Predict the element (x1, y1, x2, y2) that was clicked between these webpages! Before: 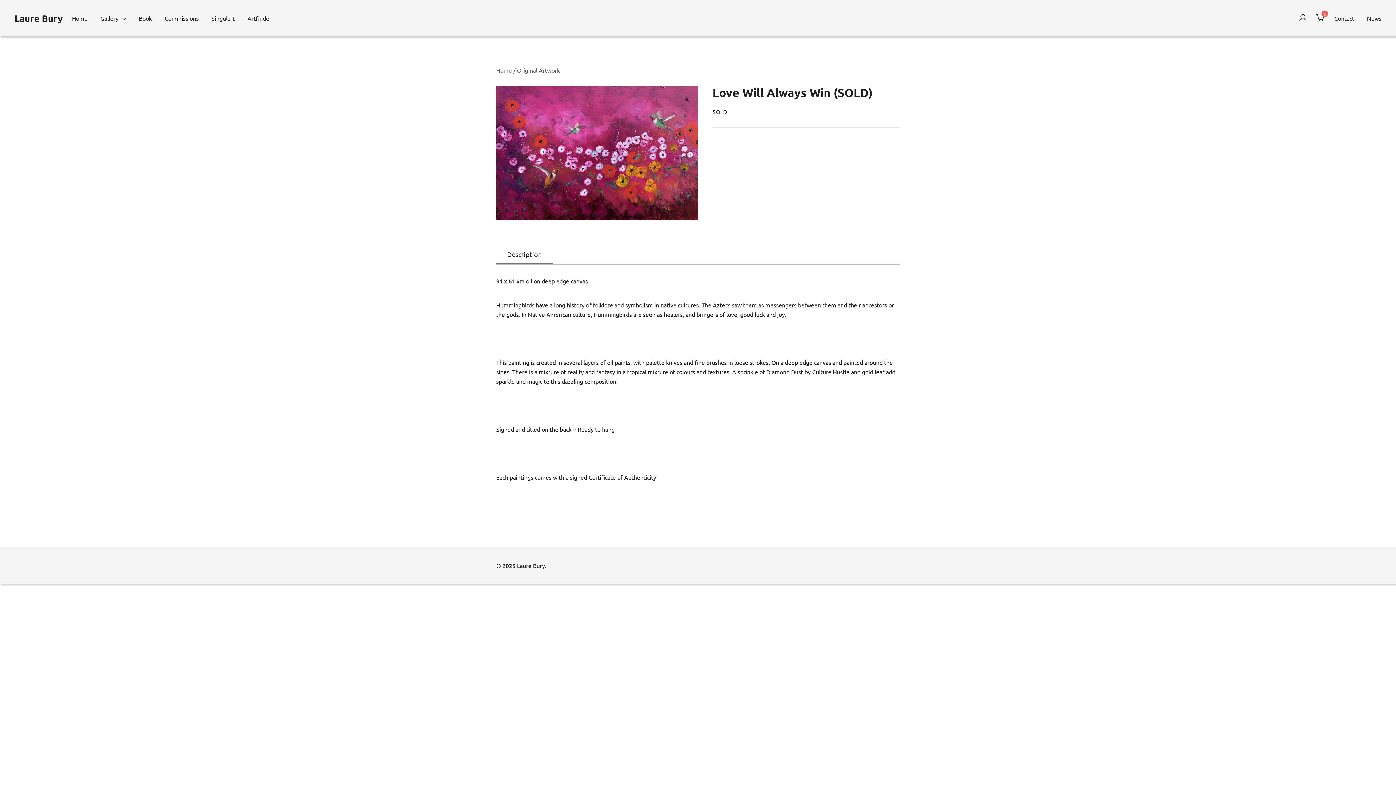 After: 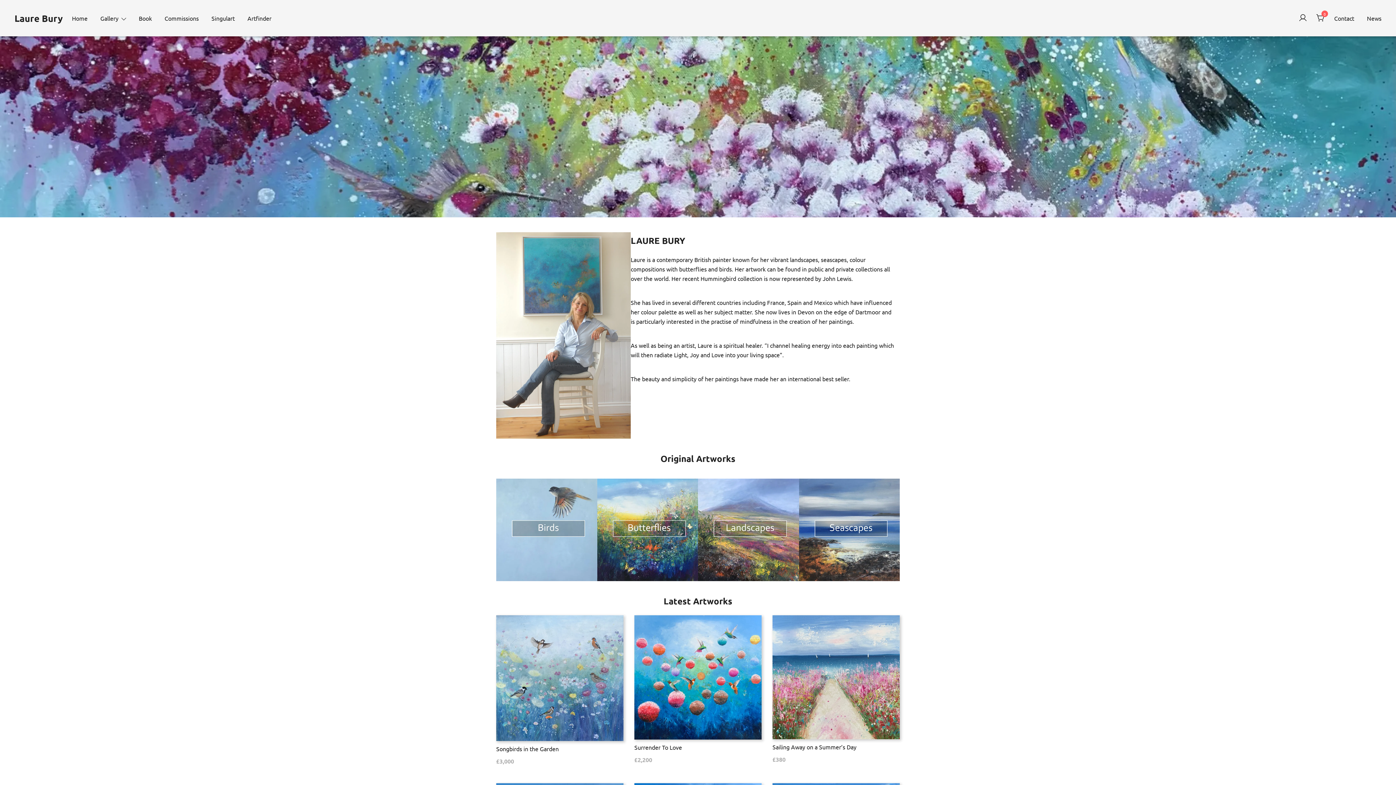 Action: label: Laure Bury bbox: (14, 12, 62, 23)